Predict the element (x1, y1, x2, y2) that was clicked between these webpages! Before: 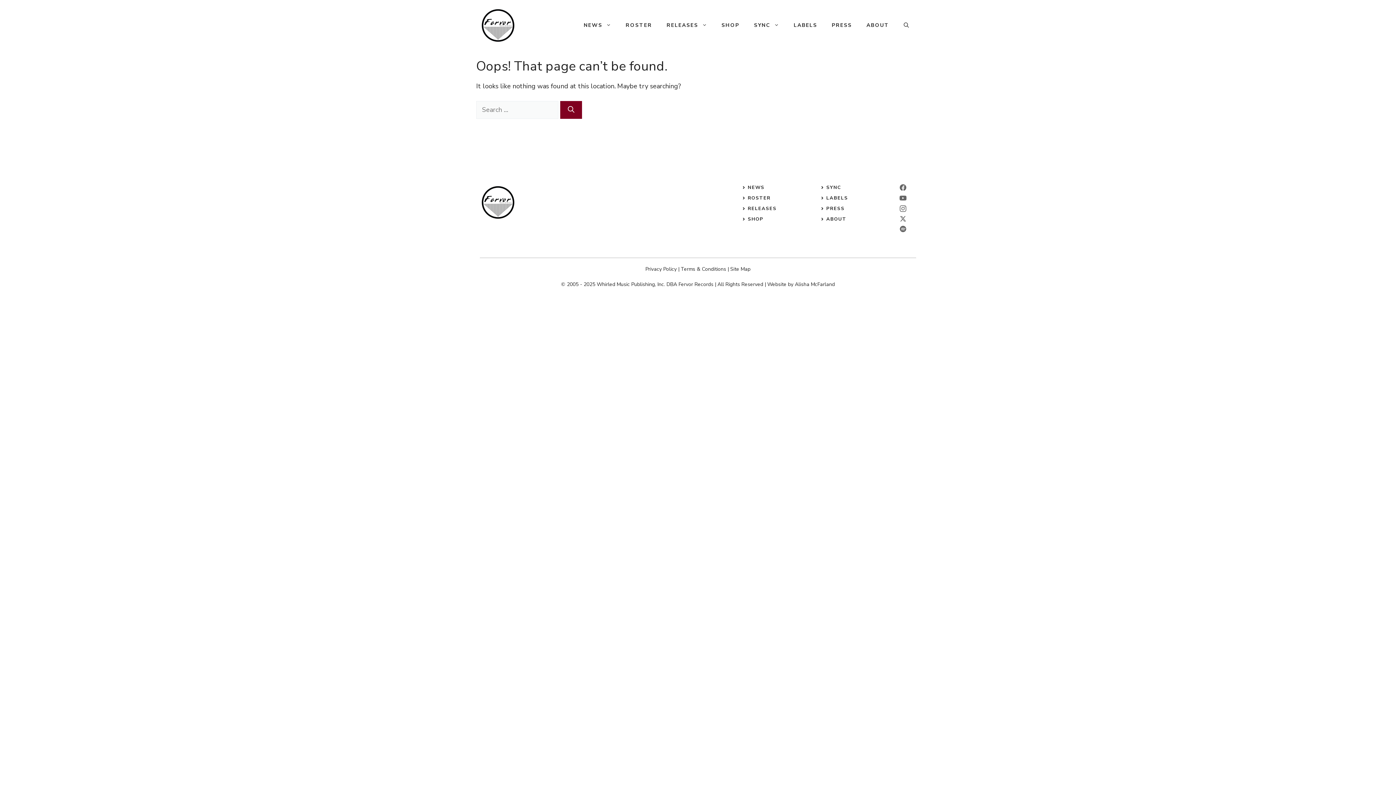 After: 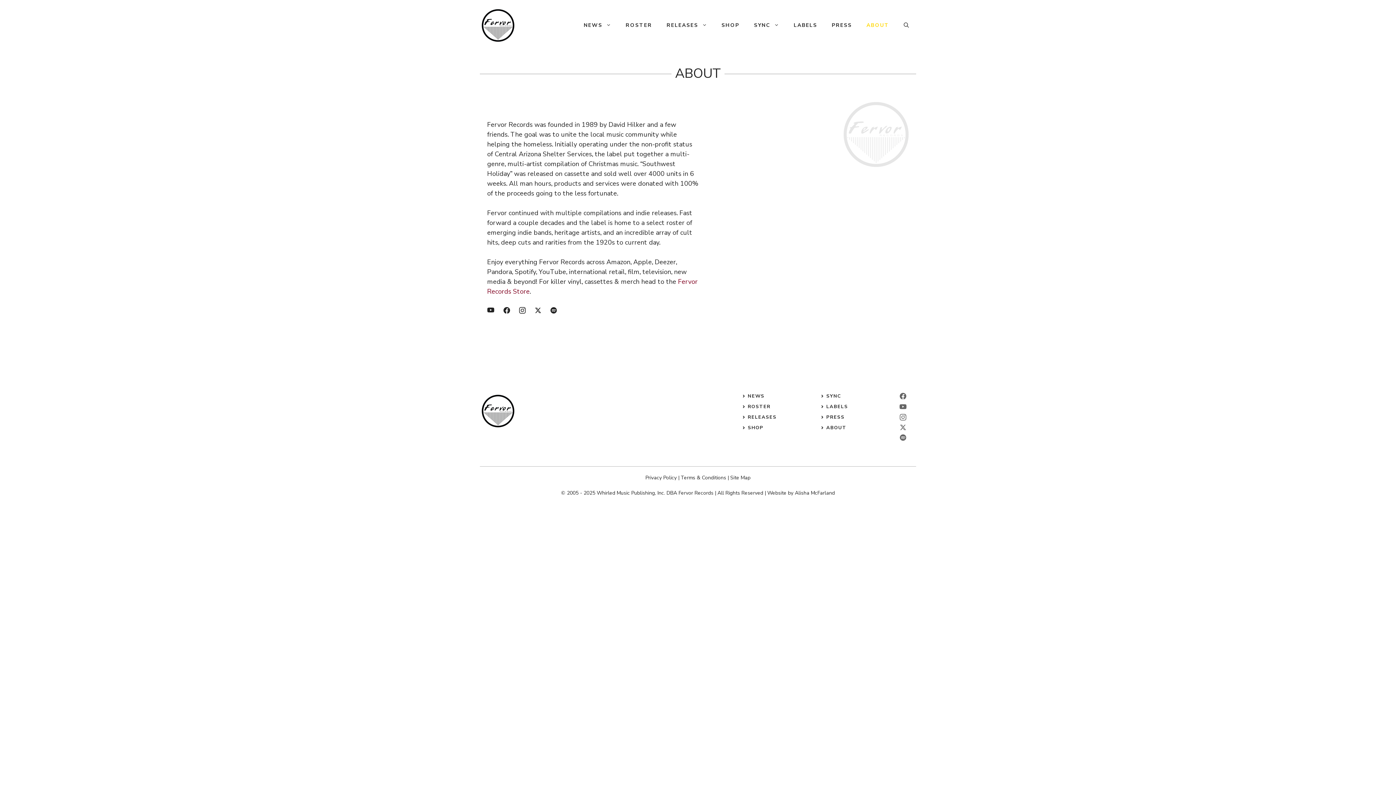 Action: label: ABOUT bbox: (826, 216, 846, 222)